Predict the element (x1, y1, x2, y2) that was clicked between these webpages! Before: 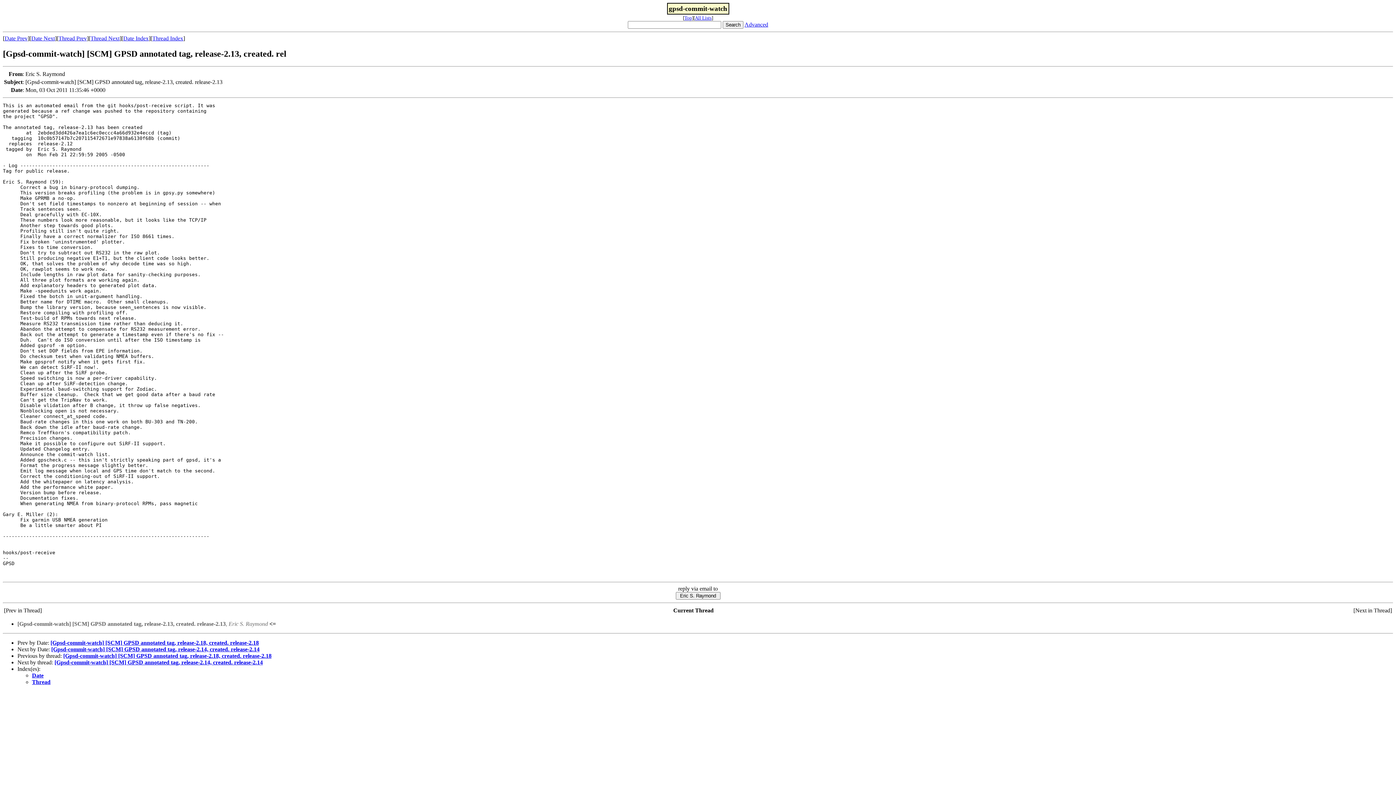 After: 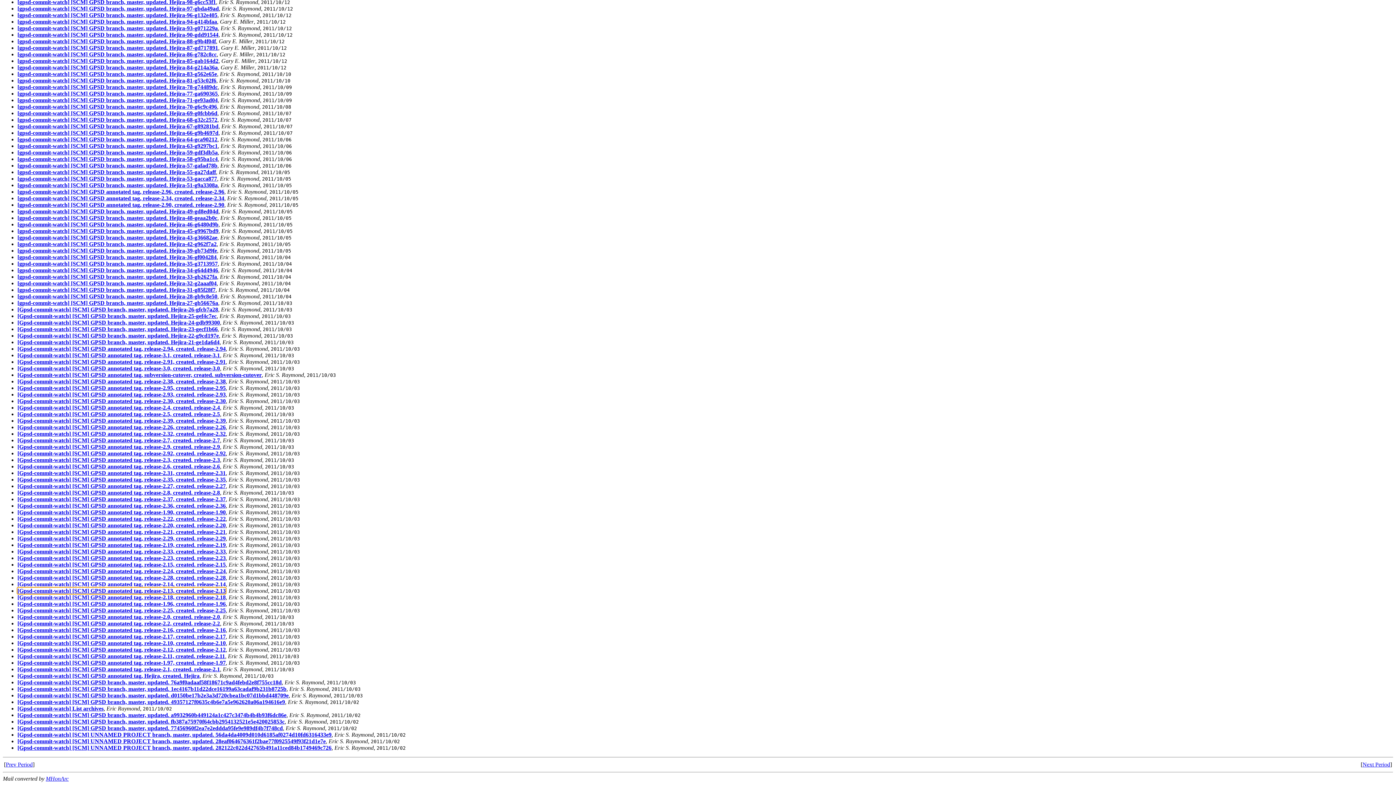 Action: bbox: (32, 679, 50, 685) label: Thread